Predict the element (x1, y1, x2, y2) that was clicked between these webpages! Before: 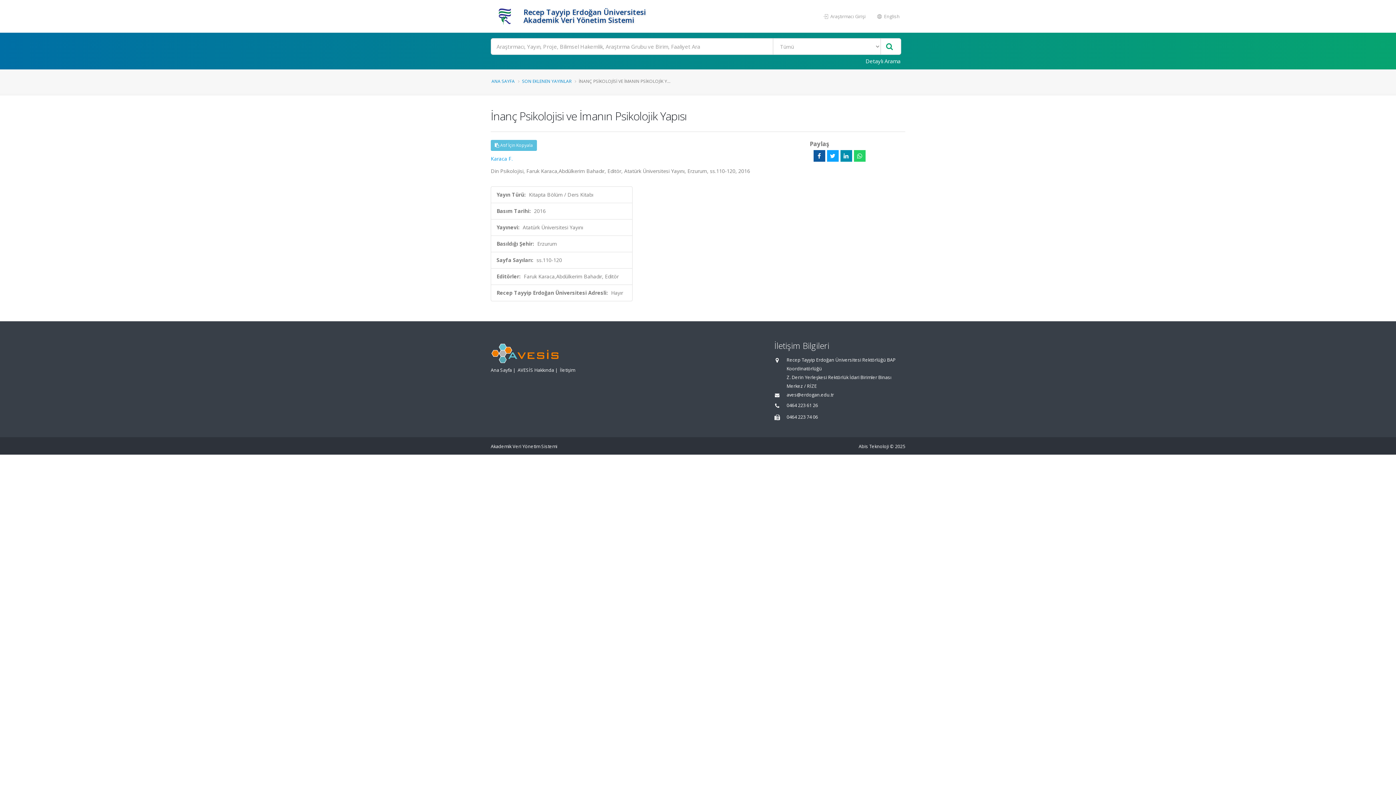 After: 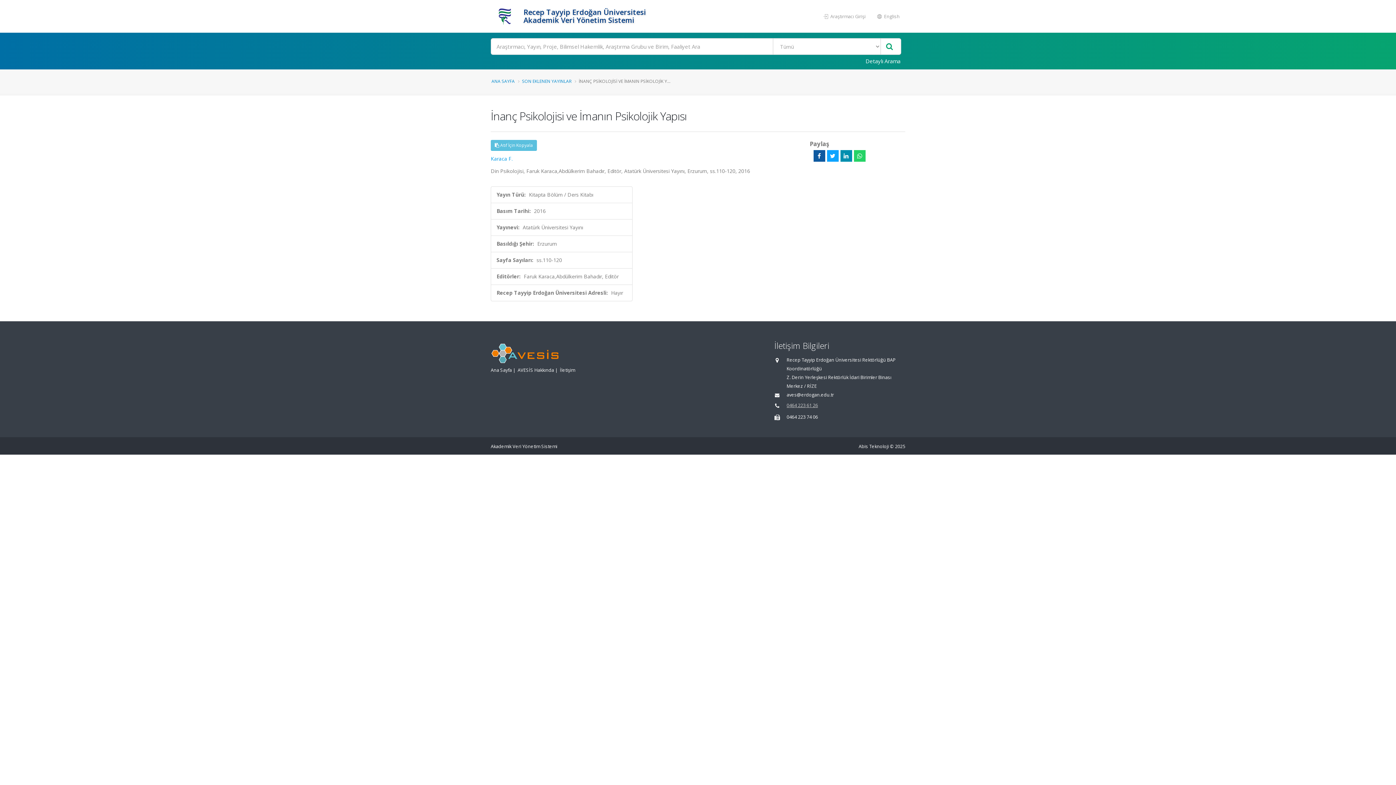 Action: label: 0464 223 61 26 bbox: (786, 402, 818, 408)